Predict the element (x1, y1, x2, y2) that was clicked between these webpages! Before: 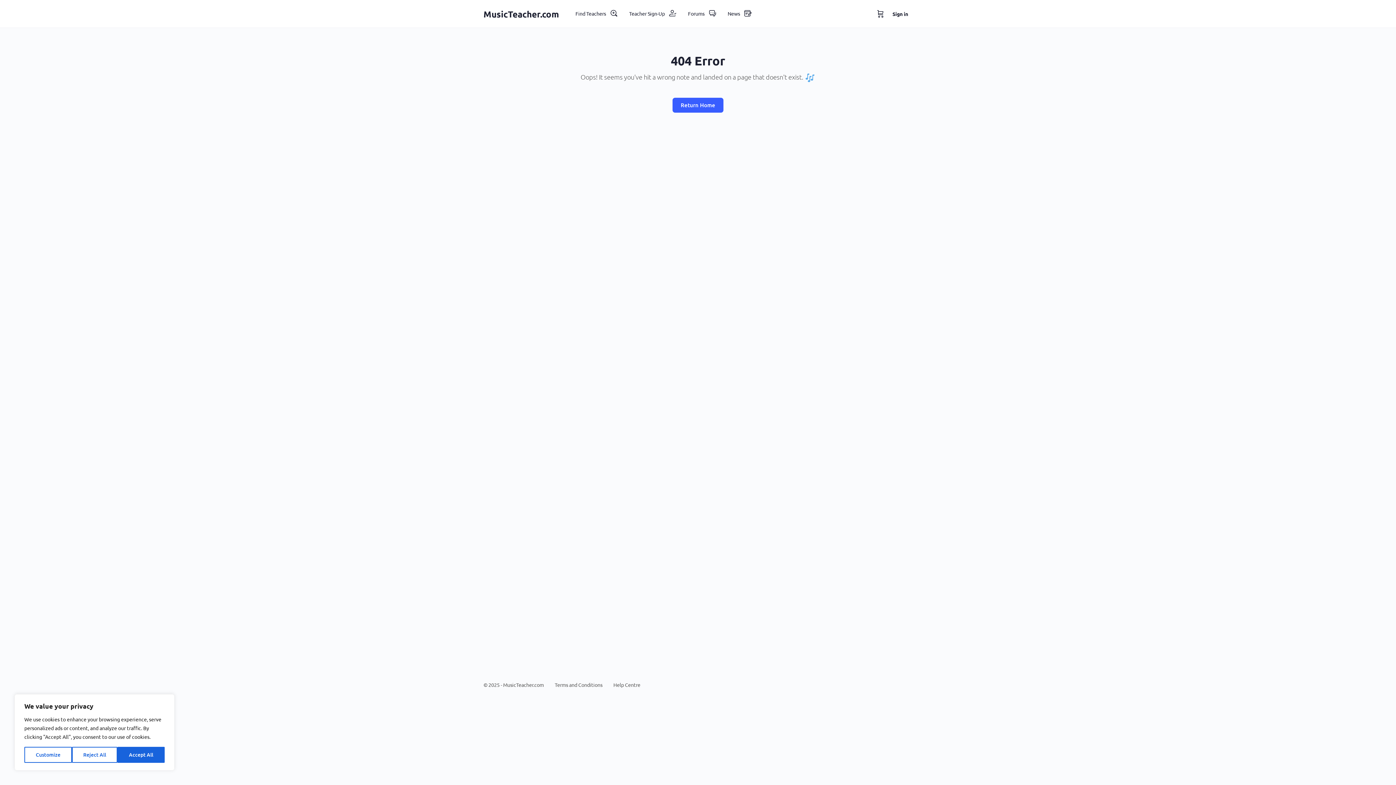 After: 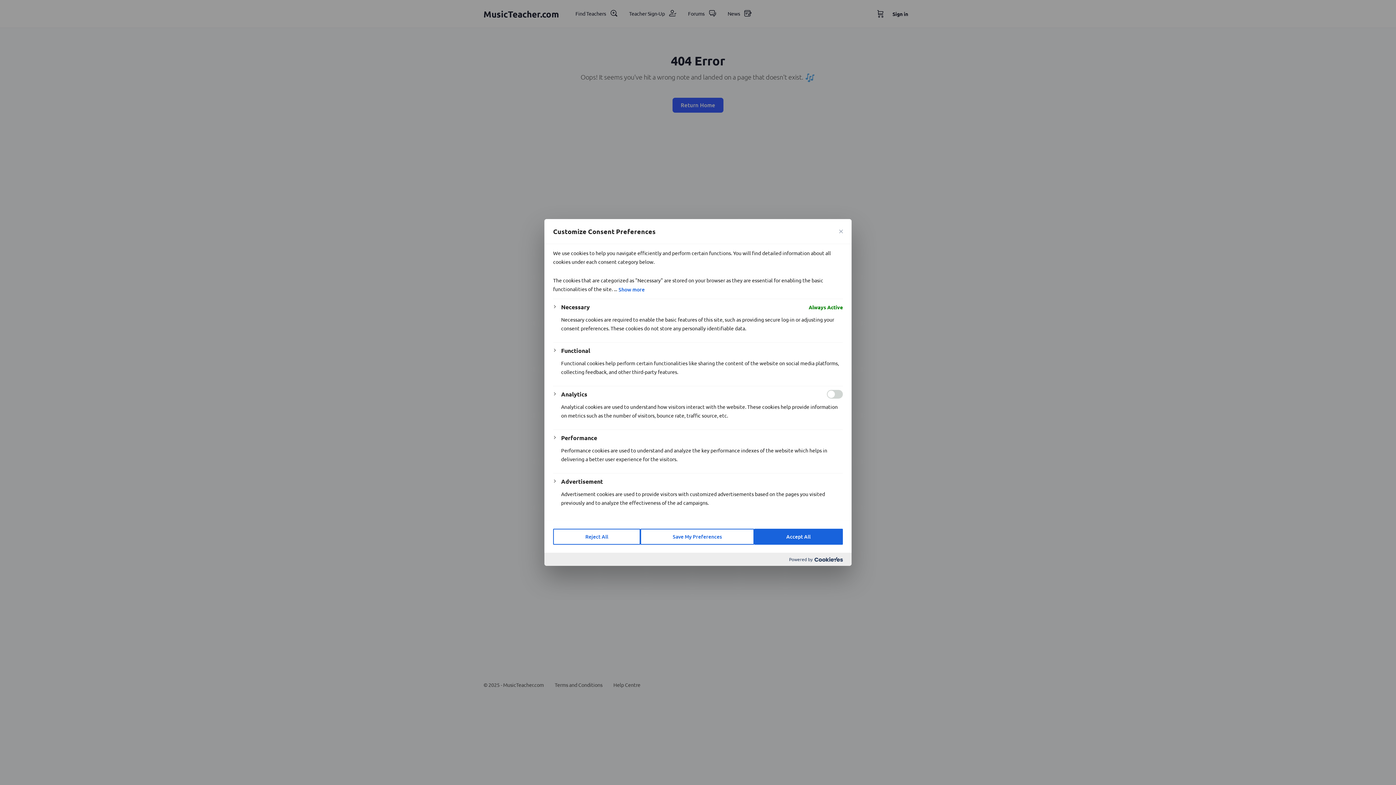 Action: label: Customize bbox: (24, 747, 71, 763)